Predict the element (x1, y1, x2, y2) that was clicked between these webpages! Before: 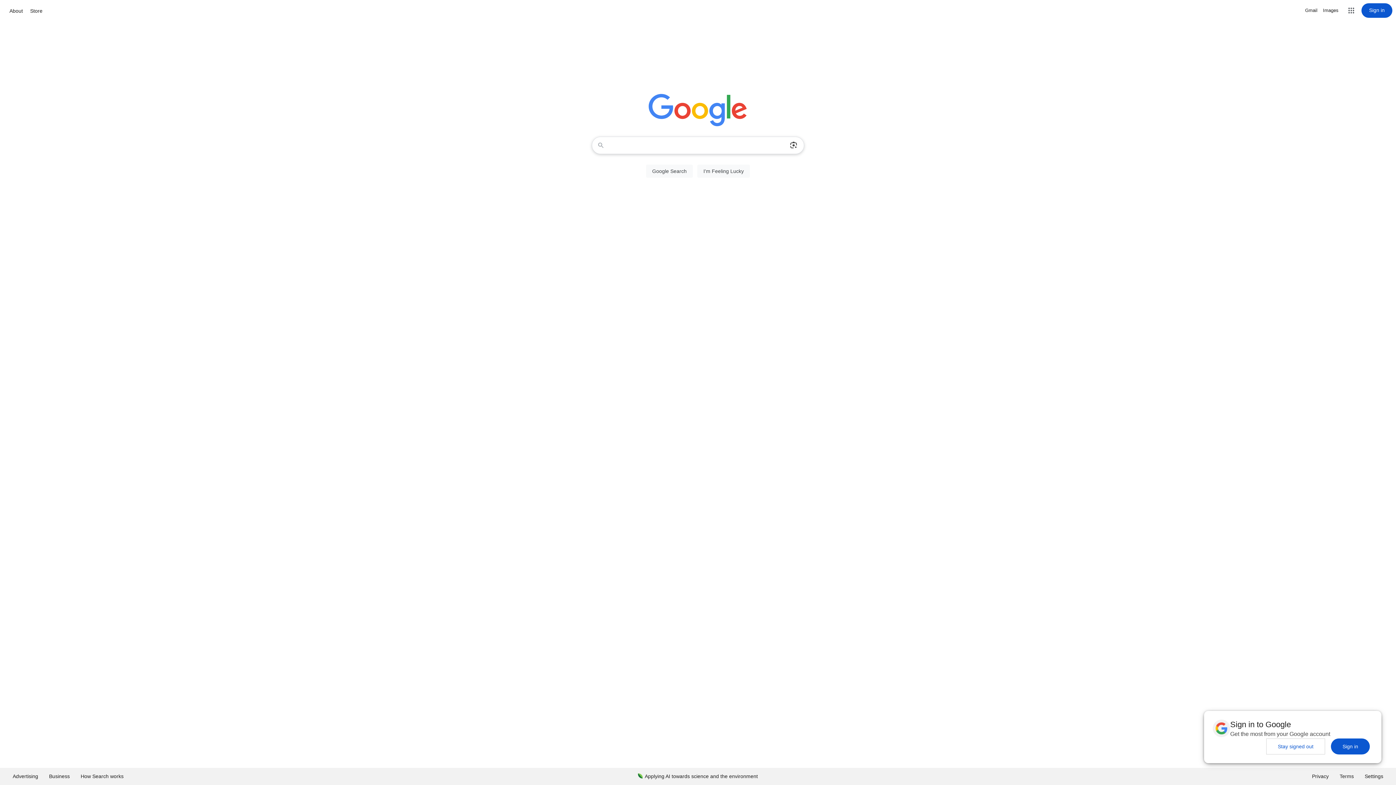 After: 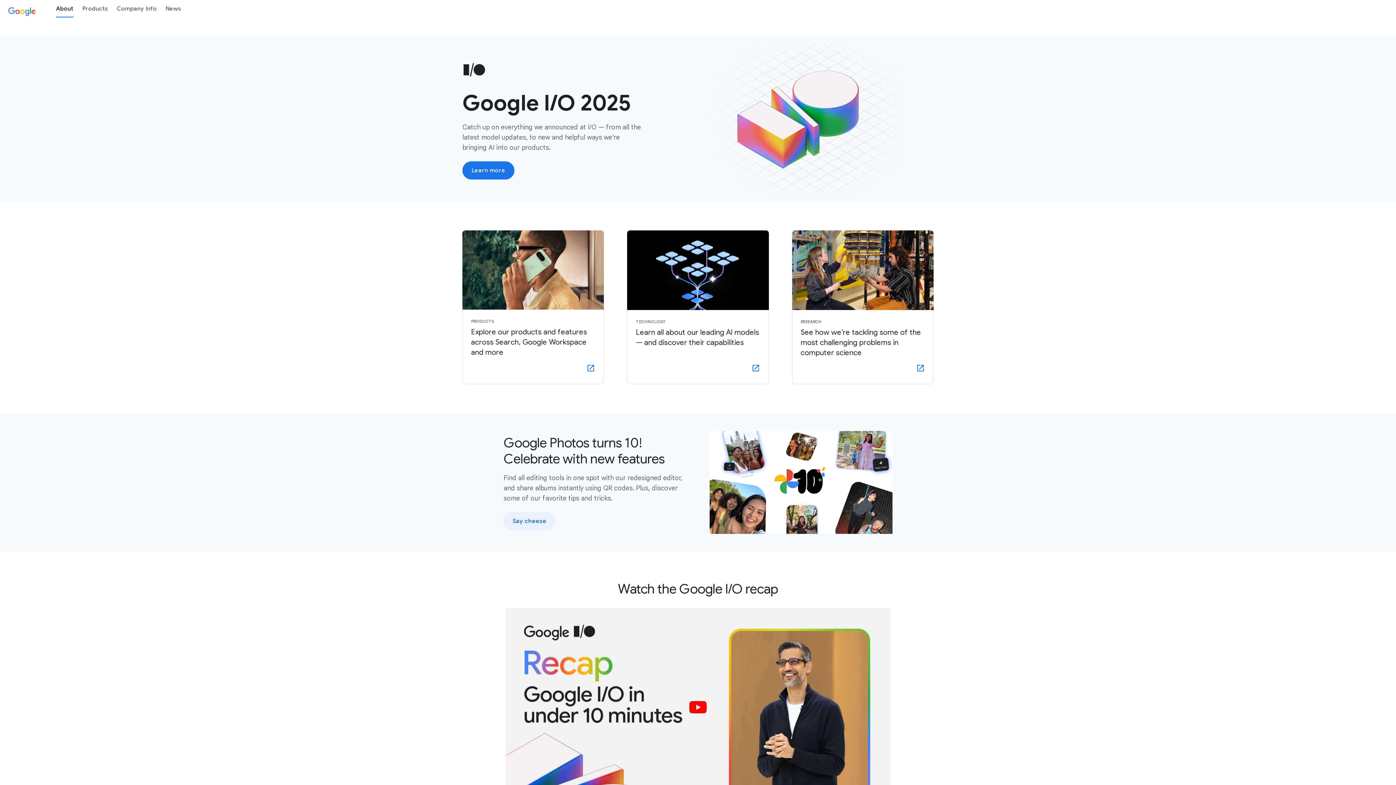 Action: bbox: (7, 6, 24, 15) label: About